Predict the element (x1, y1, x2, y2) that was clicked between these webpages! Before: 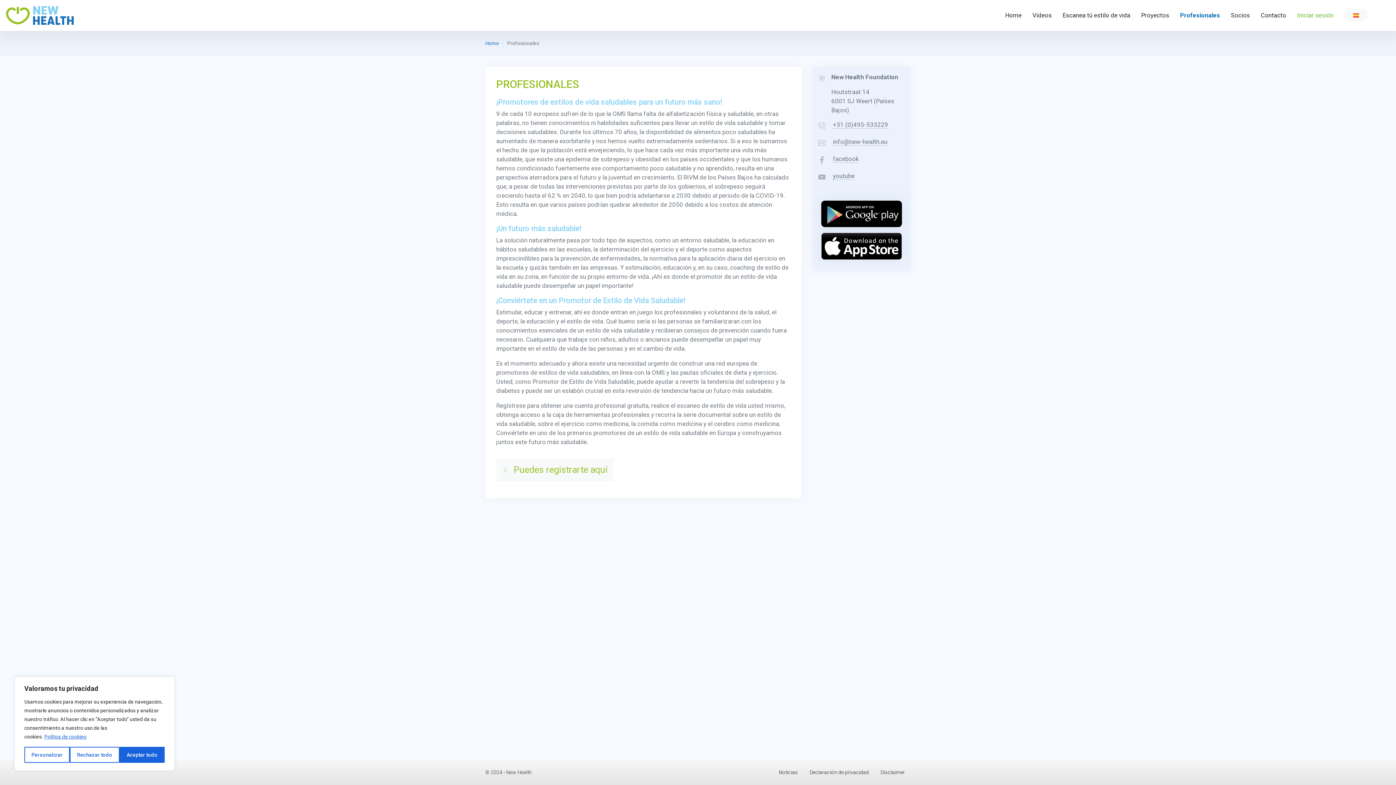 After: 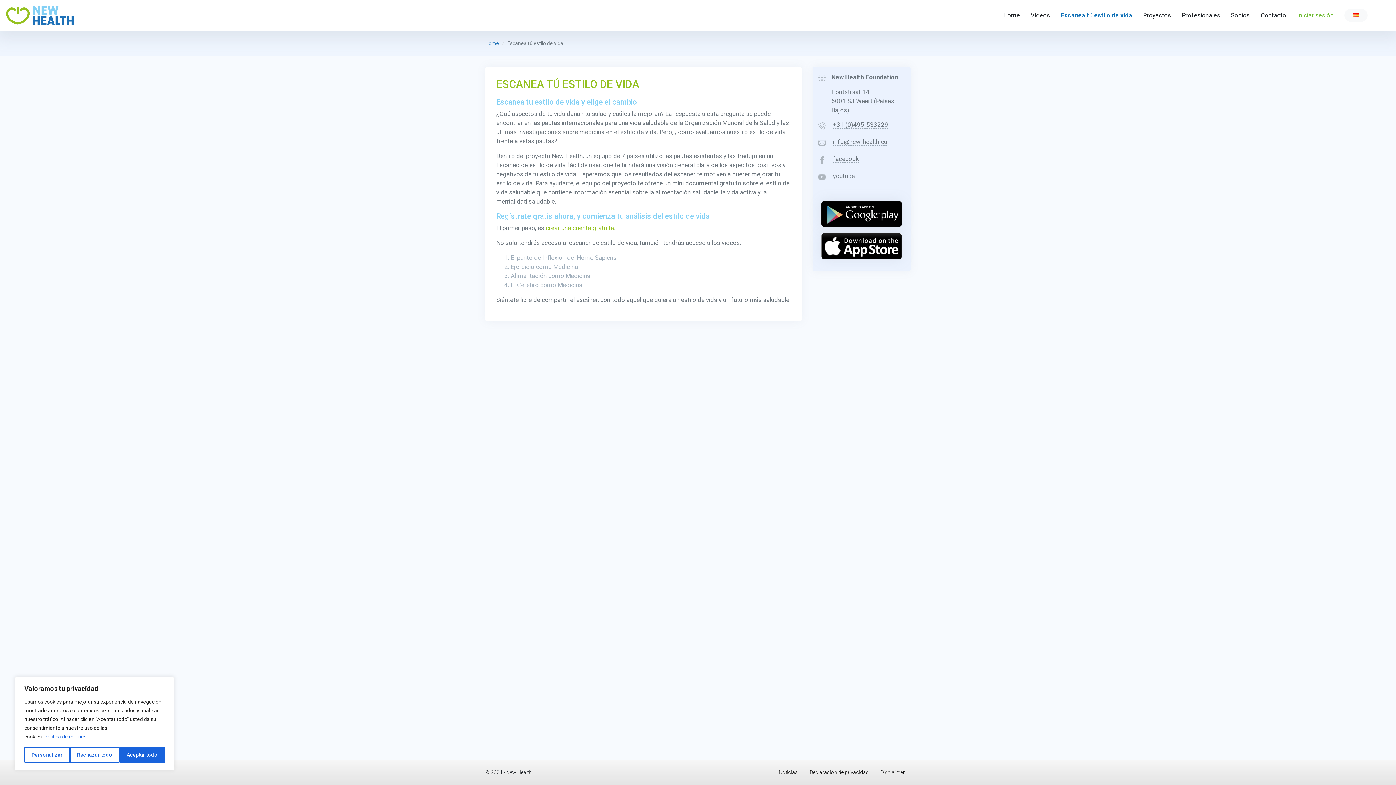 Action: label: Escanea tú estilo de vida bbox: (1057, 0, 1136, 29)